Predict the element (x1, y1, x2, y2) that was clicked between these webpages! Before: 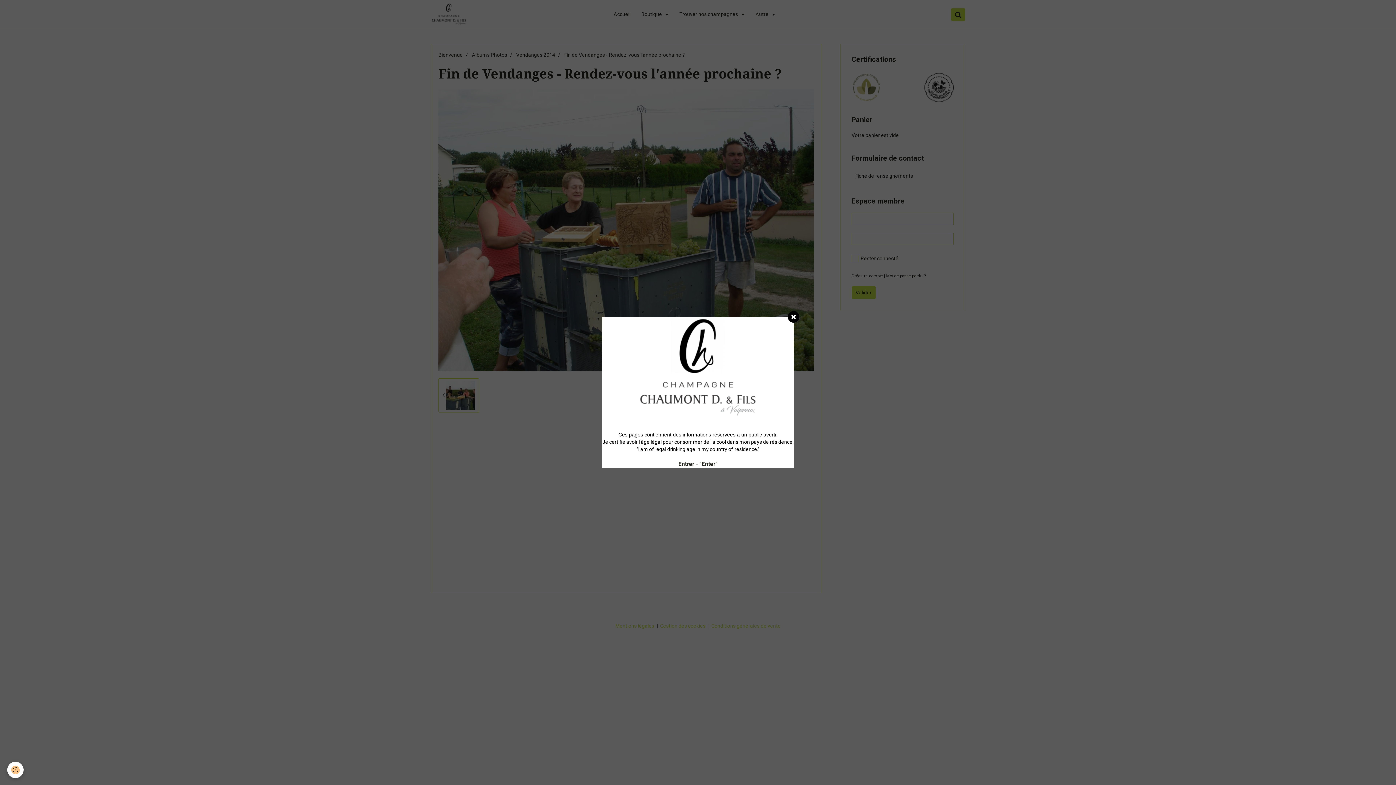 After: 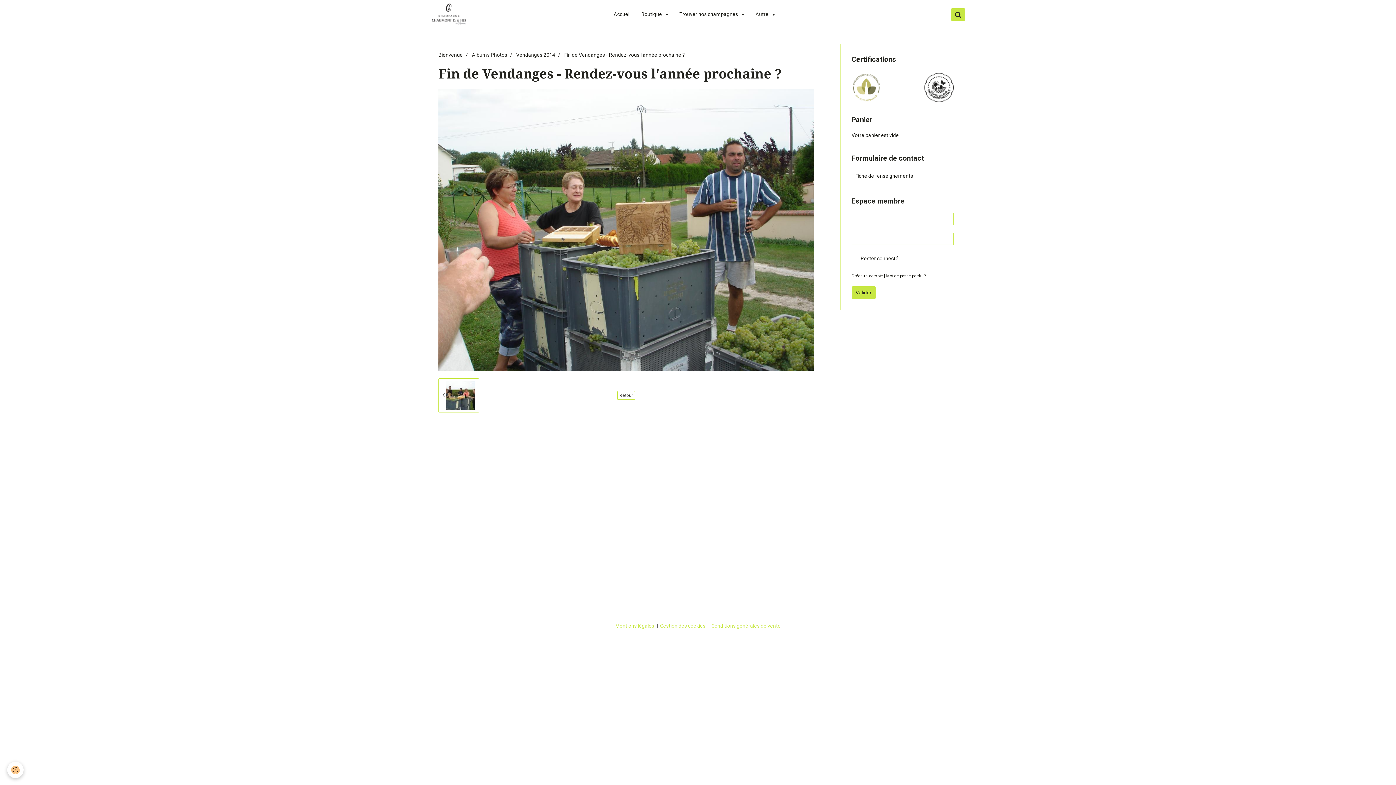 Action: bbox: (678, 461, 717, 467) label: Entrer - "Enter"